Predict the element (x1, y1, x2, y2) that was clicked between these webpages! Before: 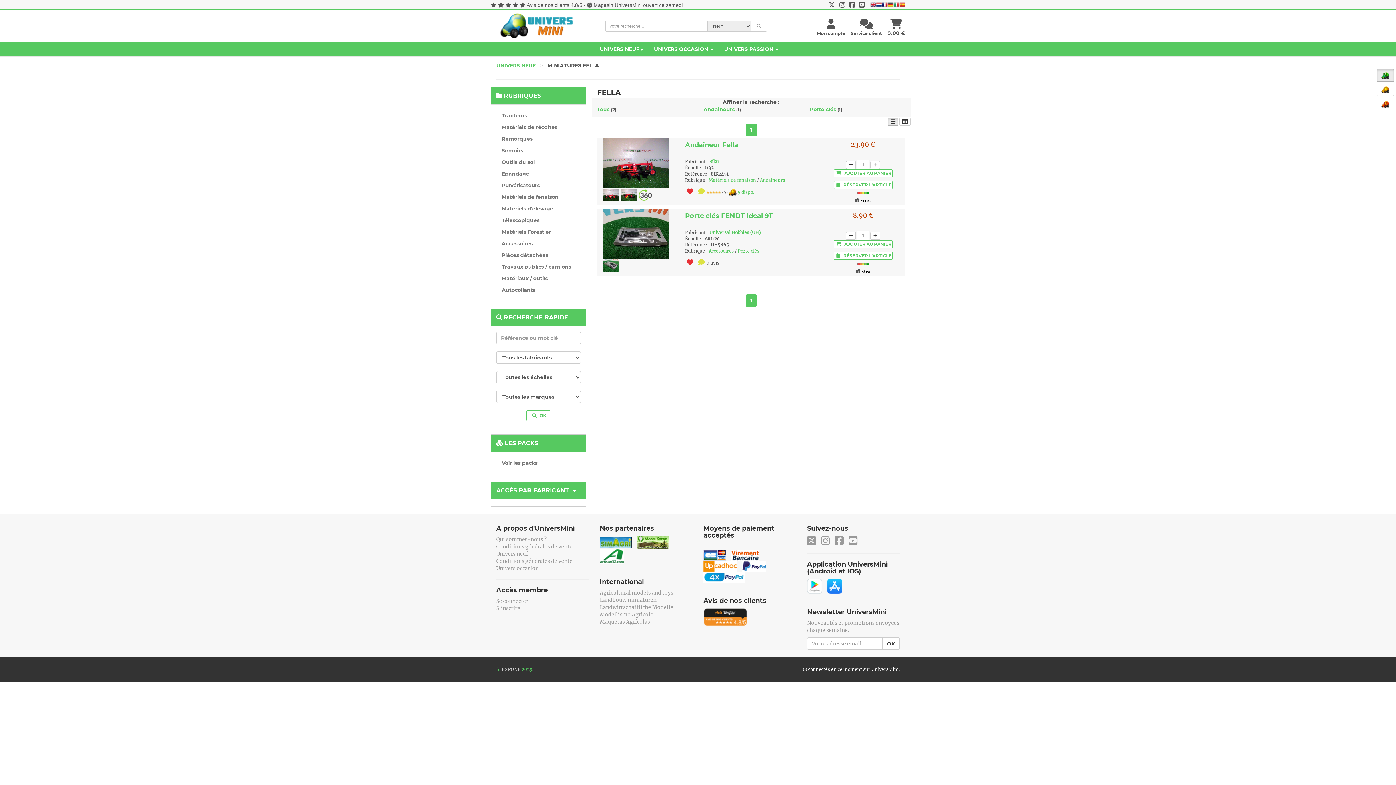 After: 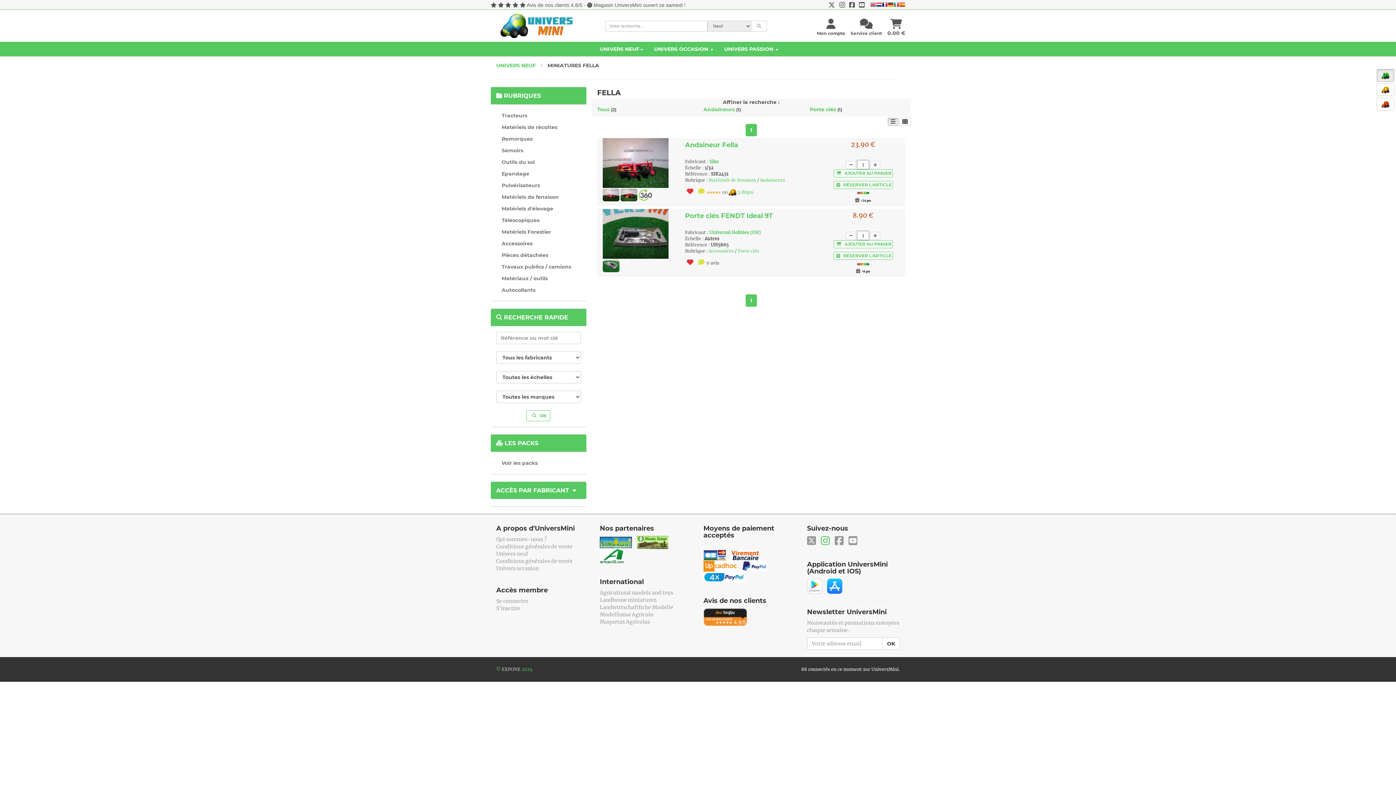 Action: bbox: (821, 540, 830, 545)